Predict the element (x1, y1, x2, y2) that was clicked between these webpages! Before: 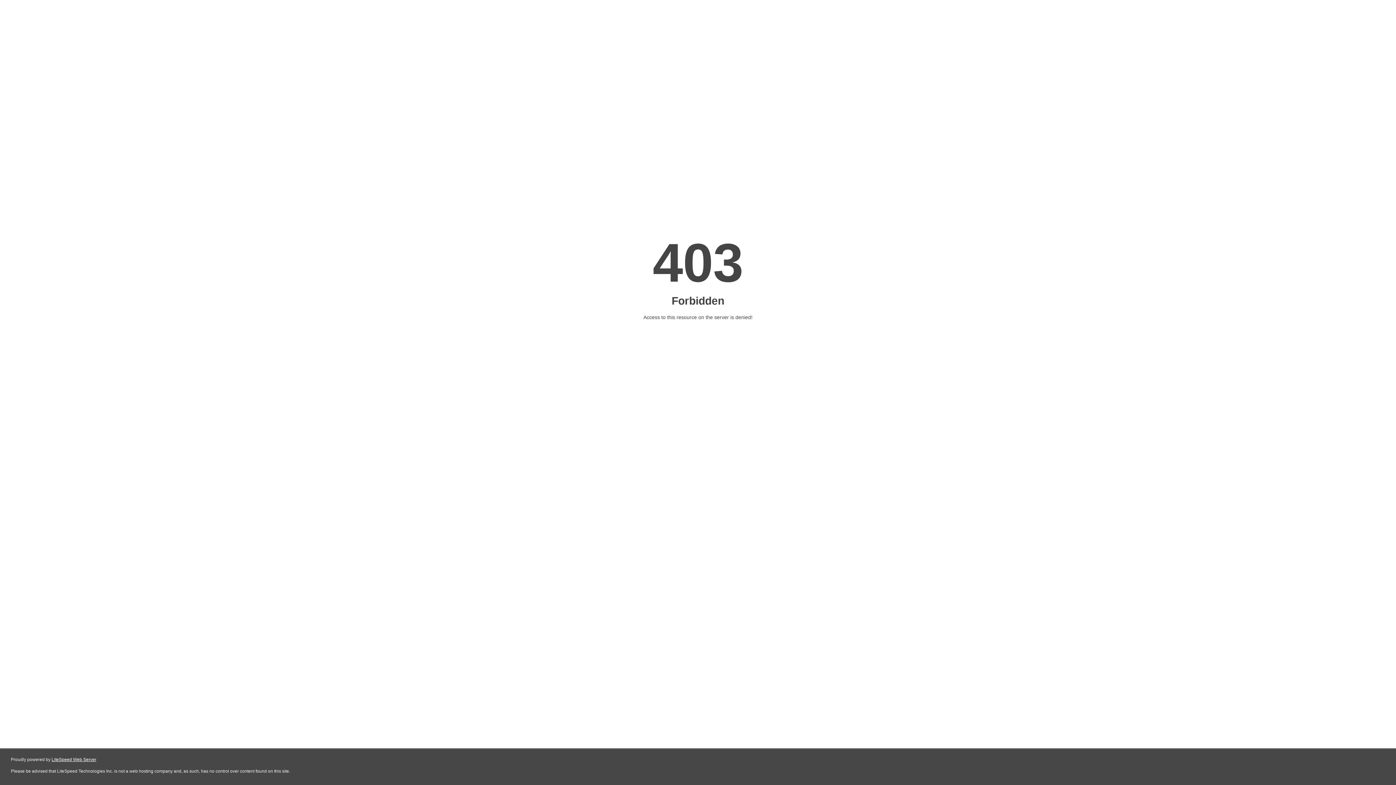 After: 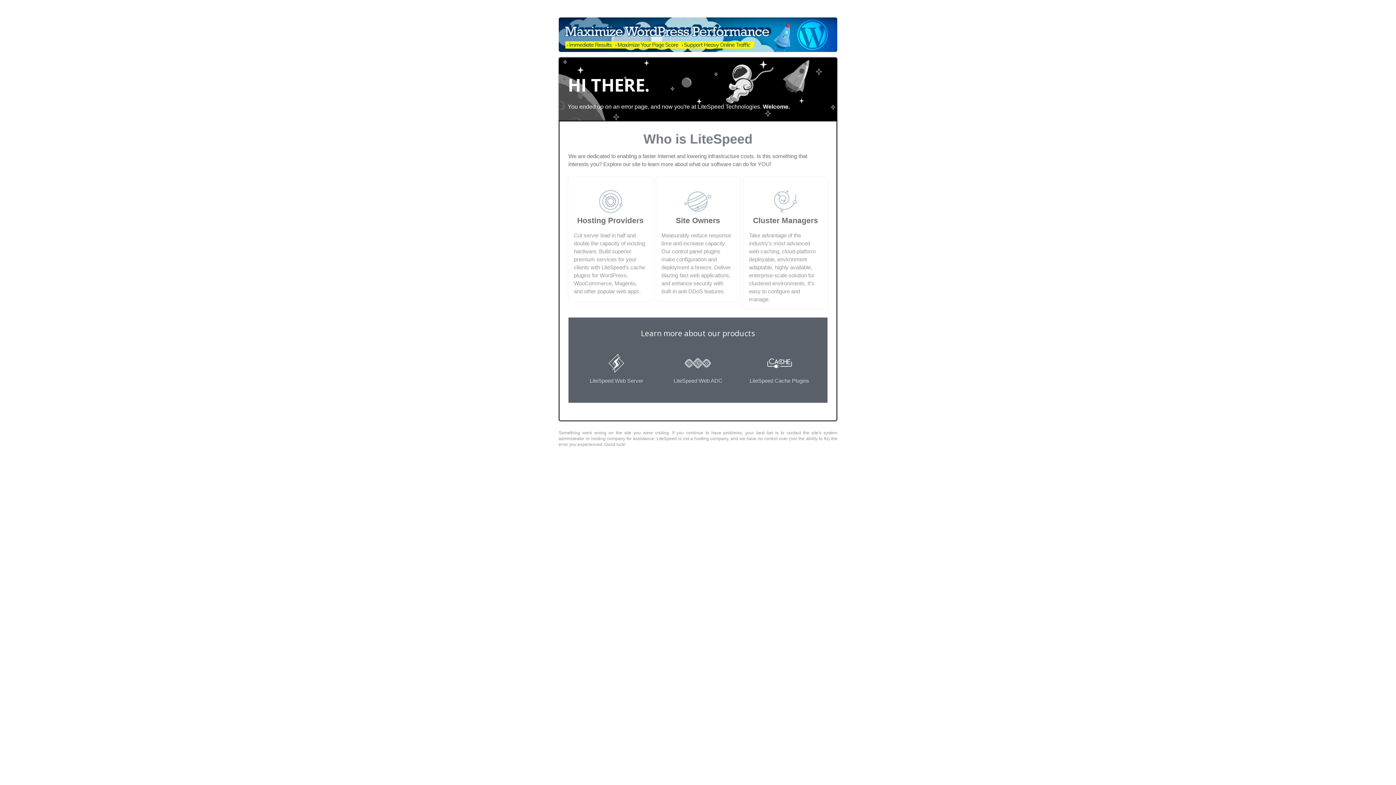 Action: bbox: (51, 757, 96, 762) label: LiteSpeed Web Server